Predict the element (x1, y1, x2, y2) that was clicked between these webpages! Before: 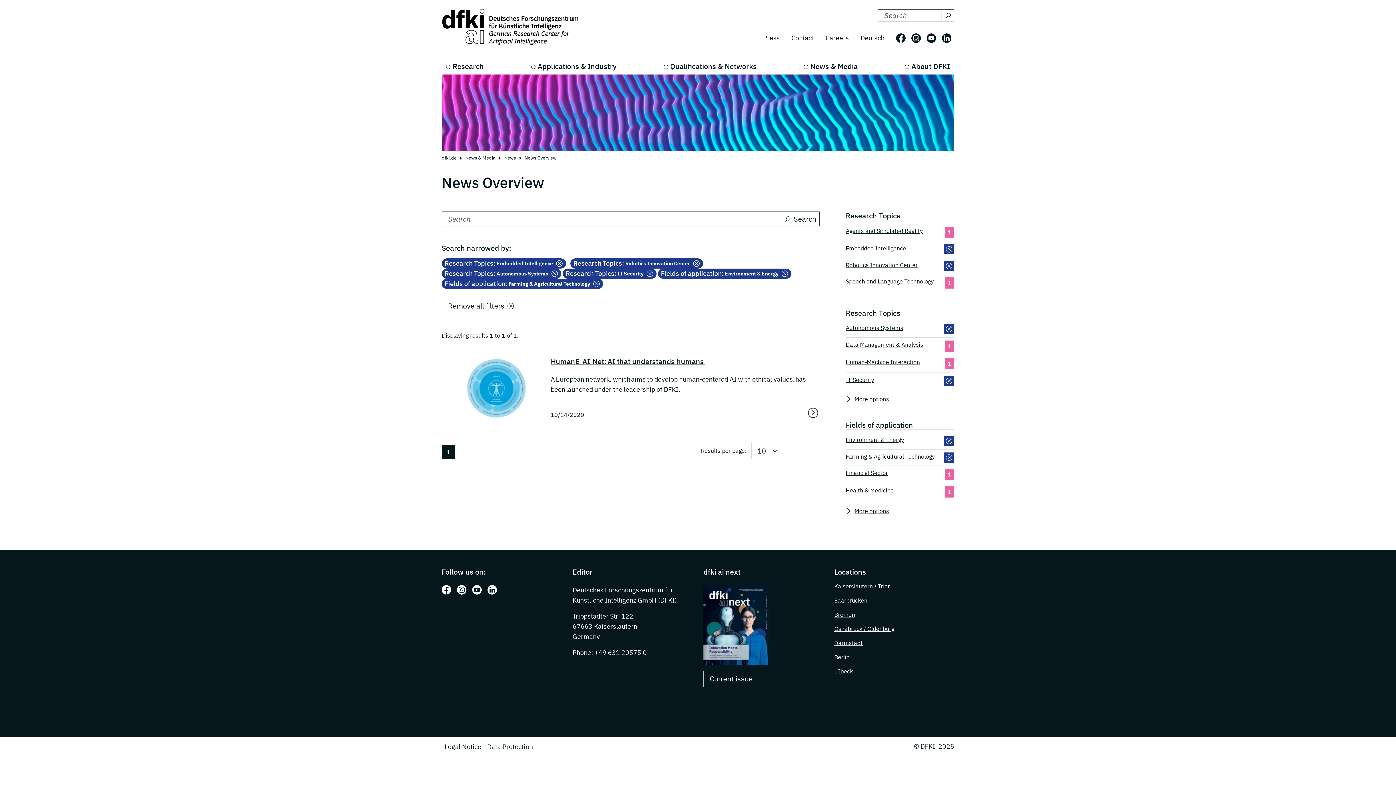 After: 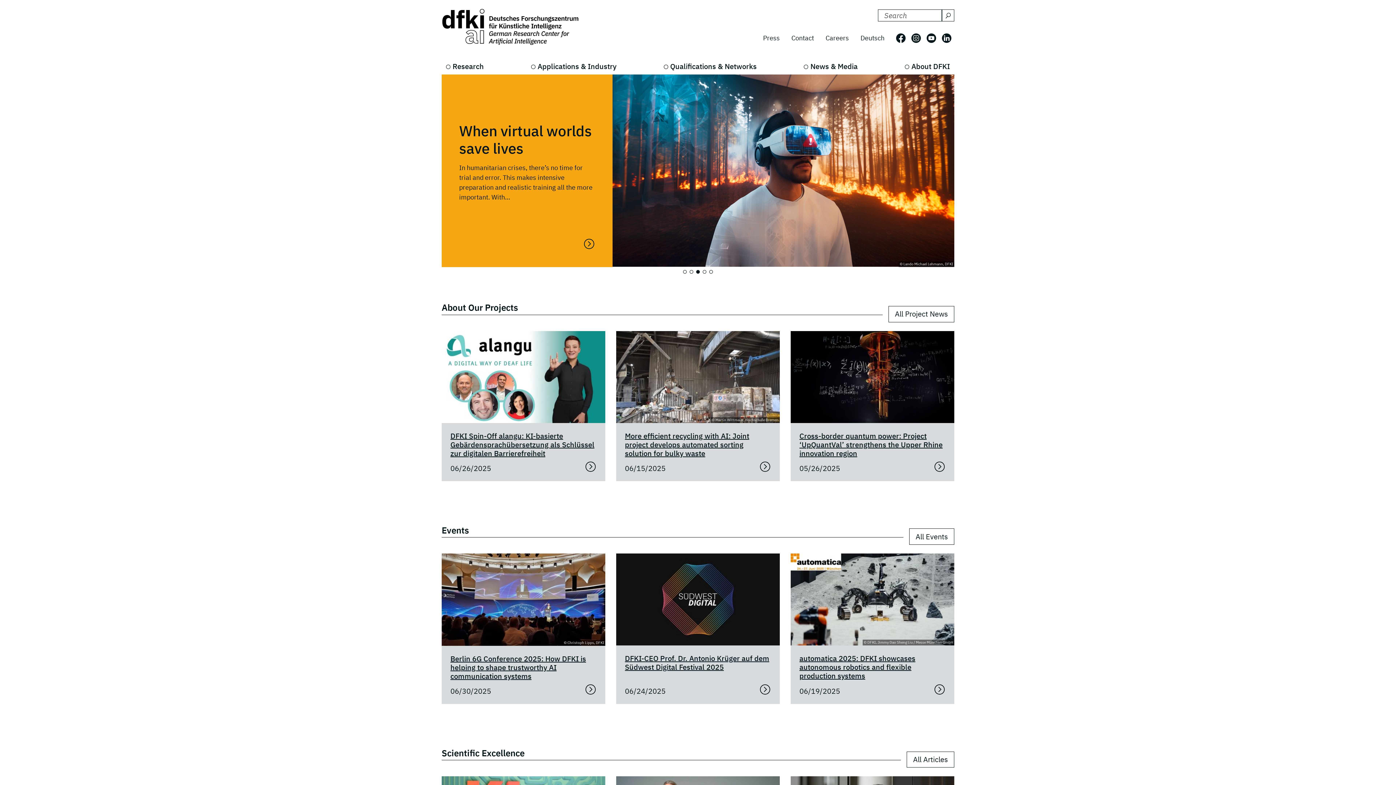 Action: bbox: (441, 155, 456, 161) label: dfki.de